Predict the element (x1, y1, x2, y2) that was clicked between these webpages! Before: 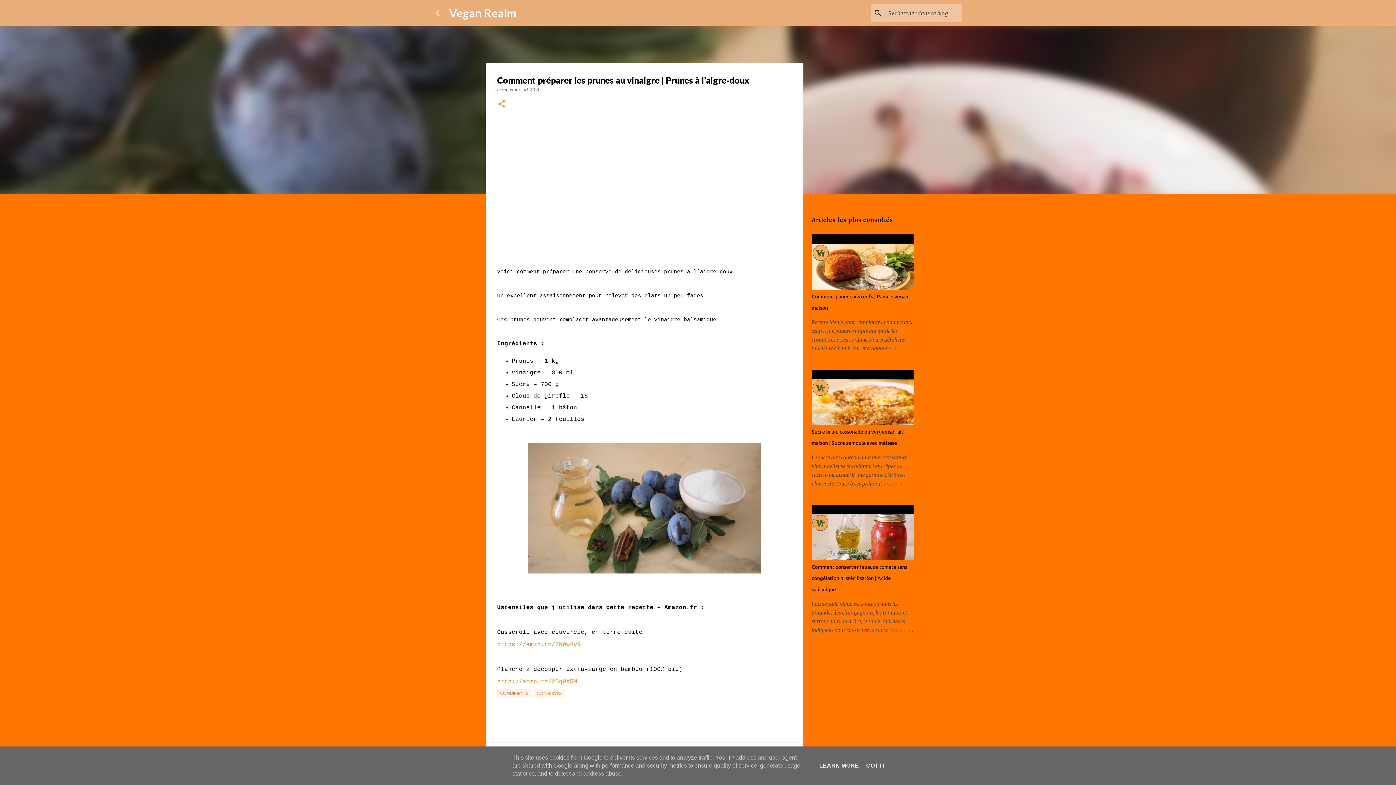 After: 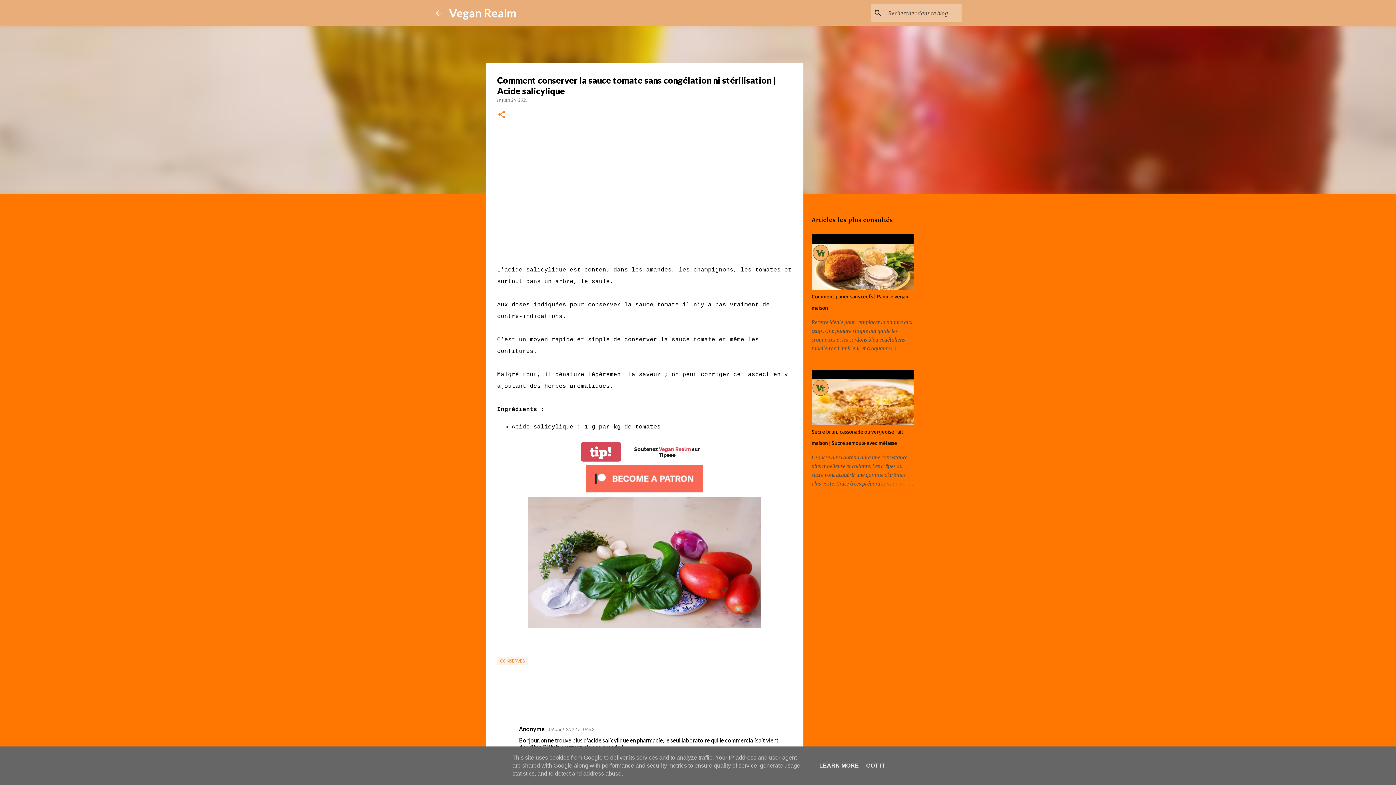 Action: bbox: (878, 626, 913, 634)